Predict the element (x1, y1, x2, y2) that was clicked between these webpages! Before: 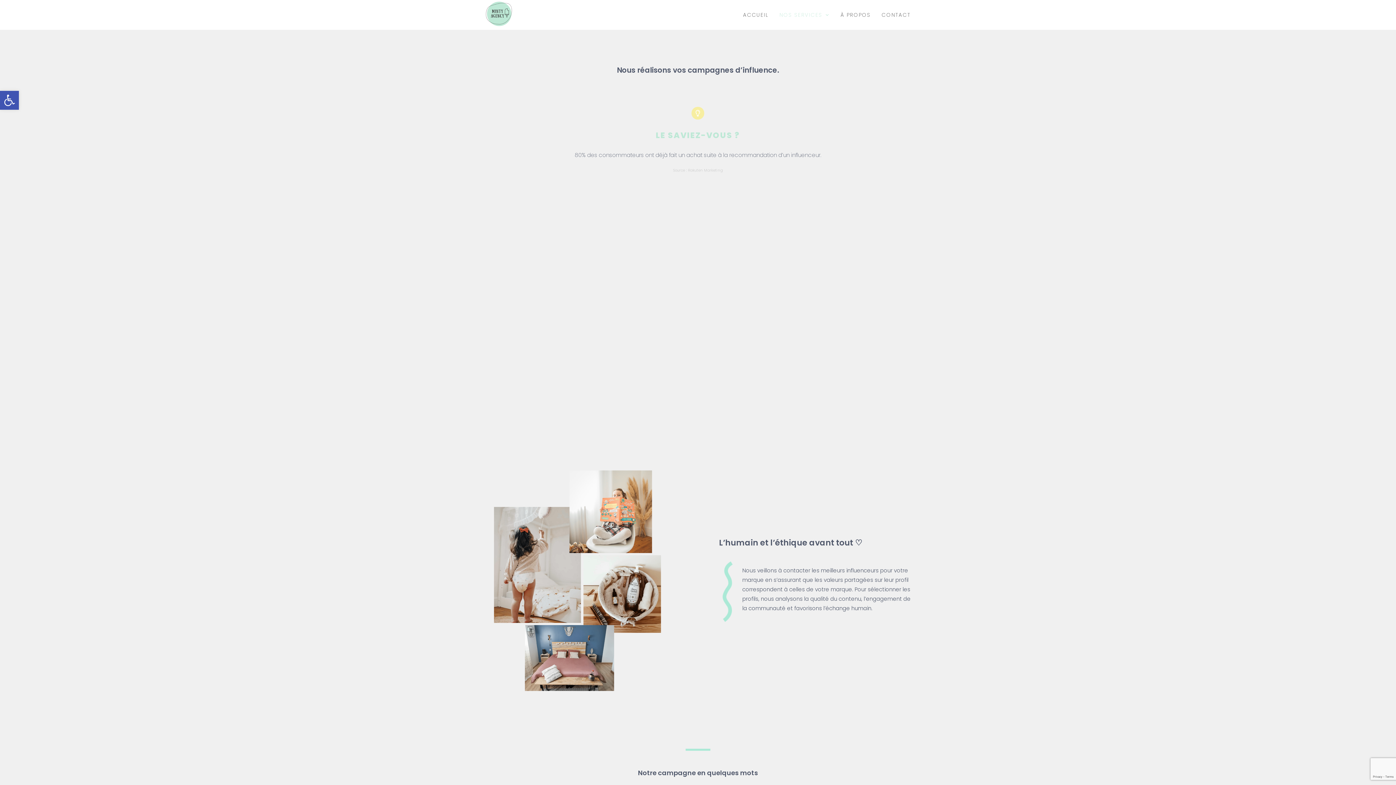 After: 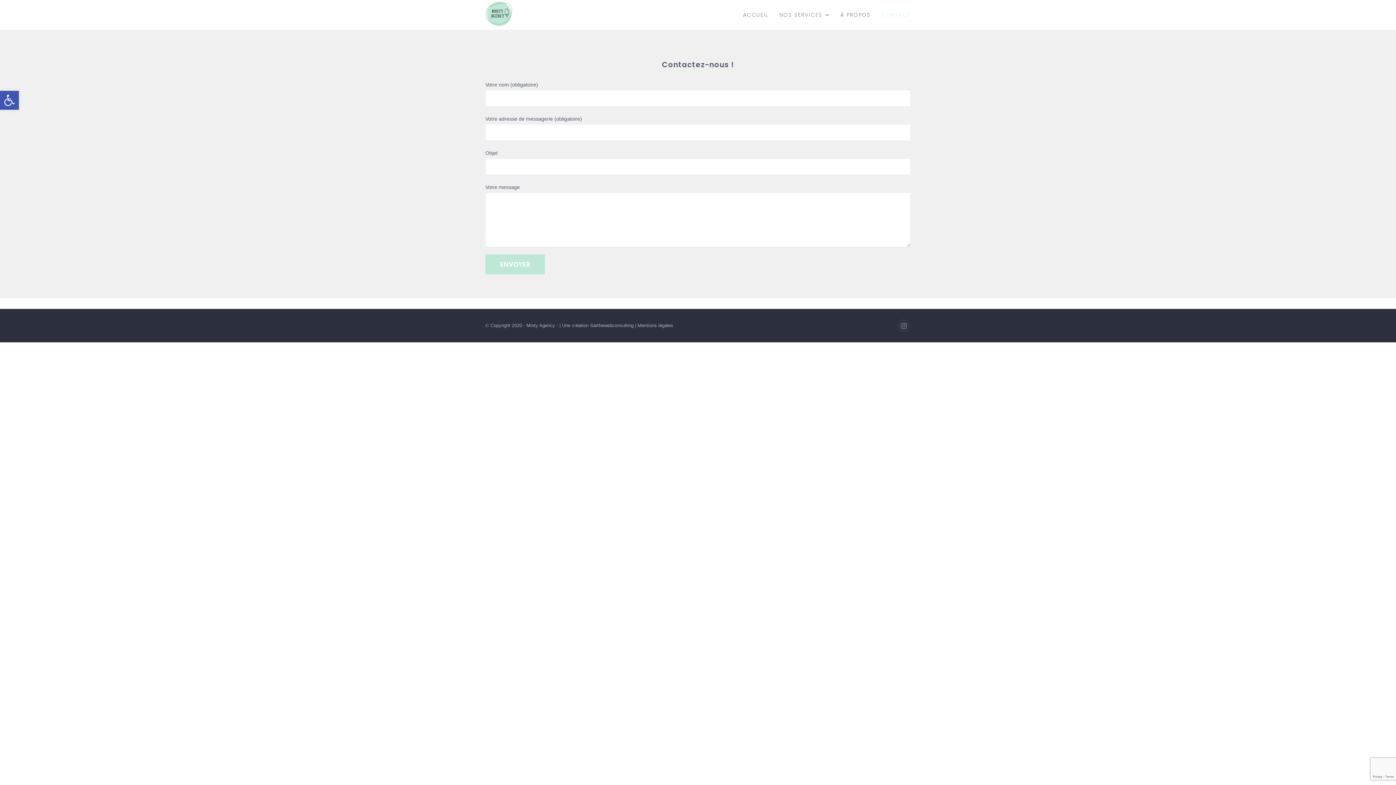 Action: label: CONTACT bbox: (881, 0, 910, 29)